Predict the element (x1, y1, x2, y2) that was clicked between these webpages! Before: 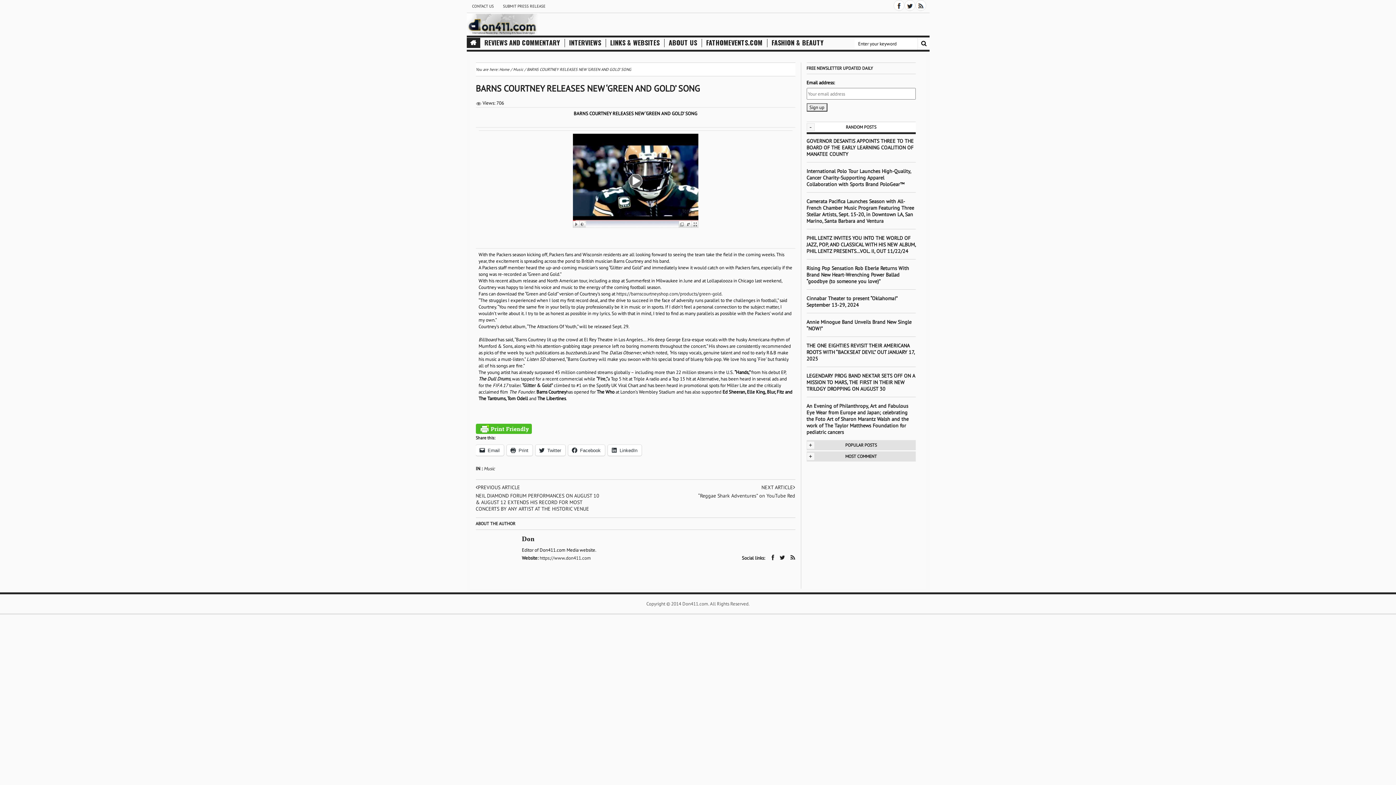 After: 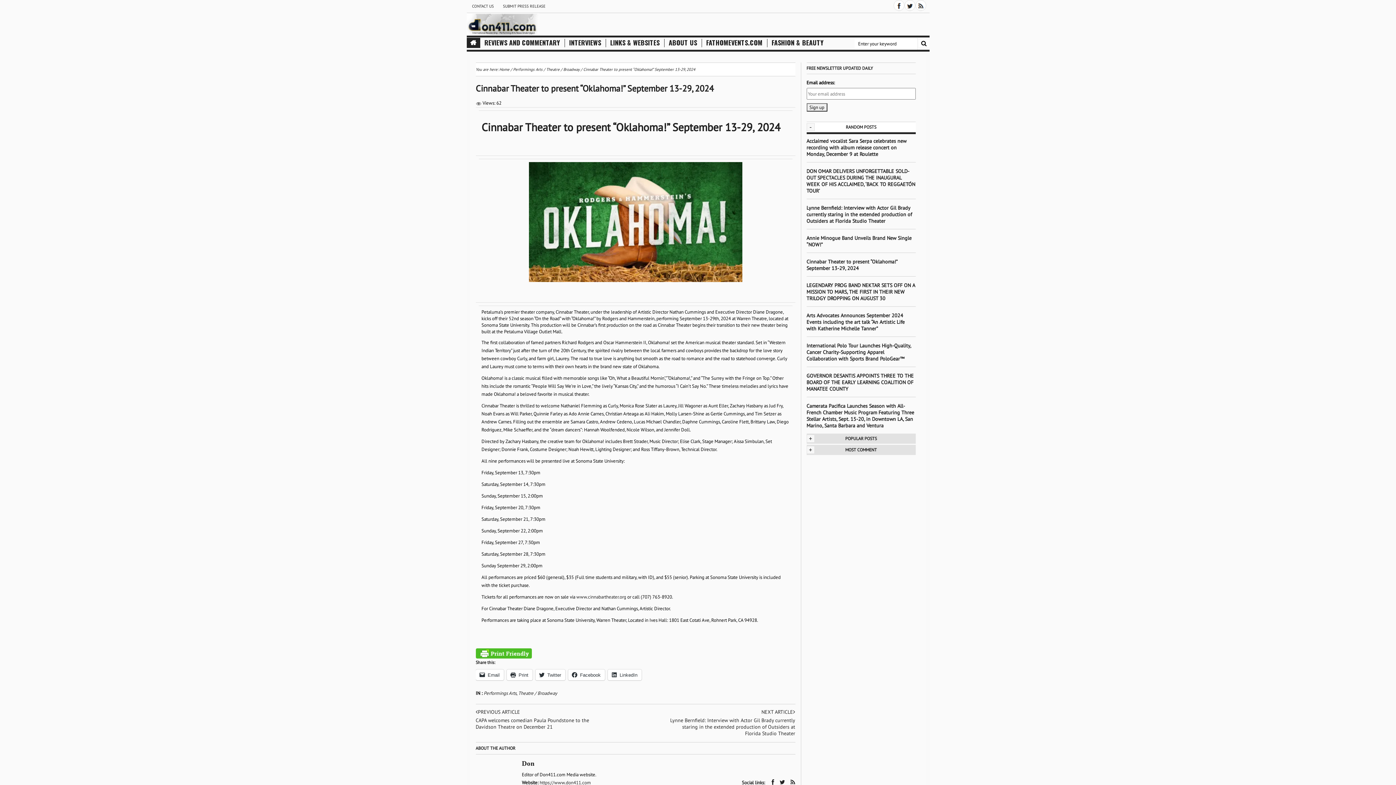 Action: label: Cinnabar Theater to present “Oklahoma!” September 13-29, 2024 bbox: (806, 295, 897, 308)